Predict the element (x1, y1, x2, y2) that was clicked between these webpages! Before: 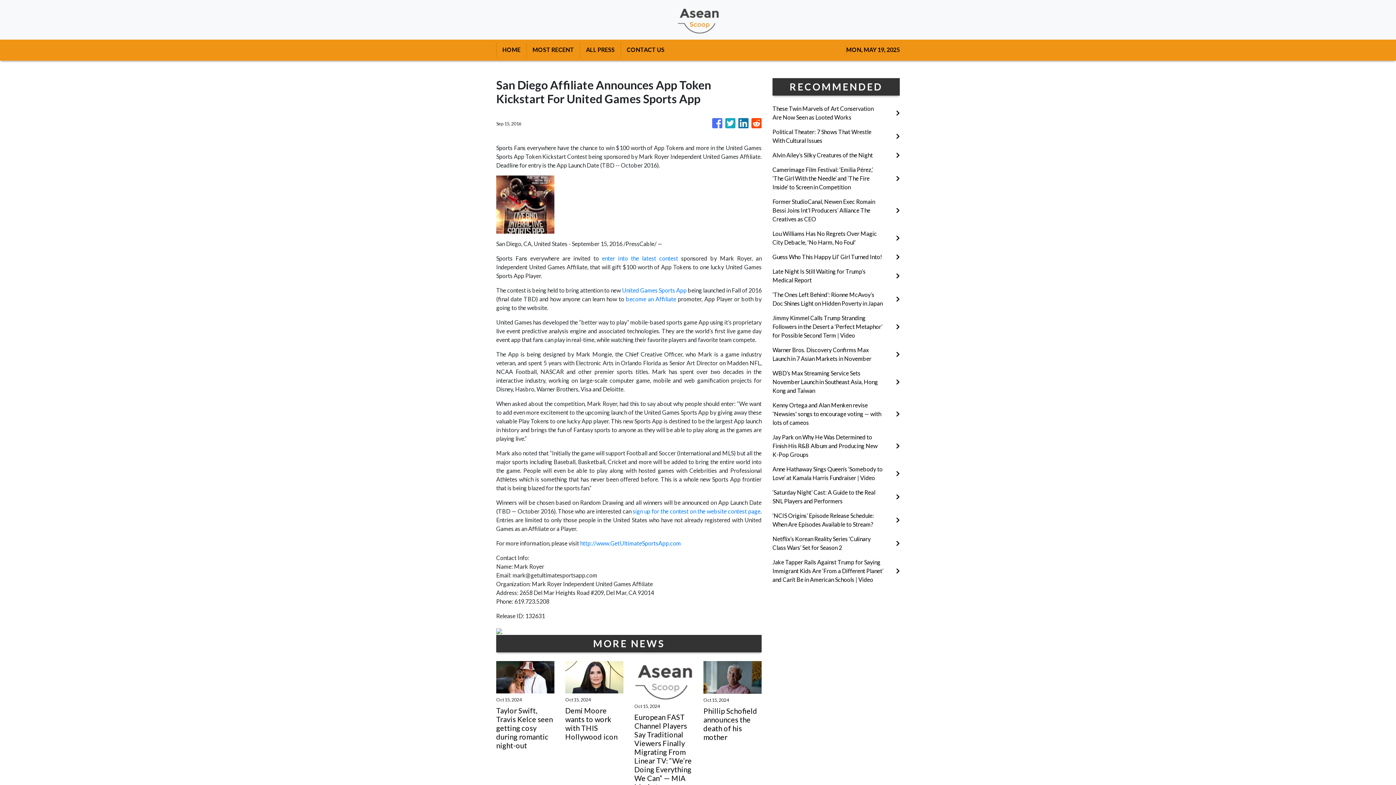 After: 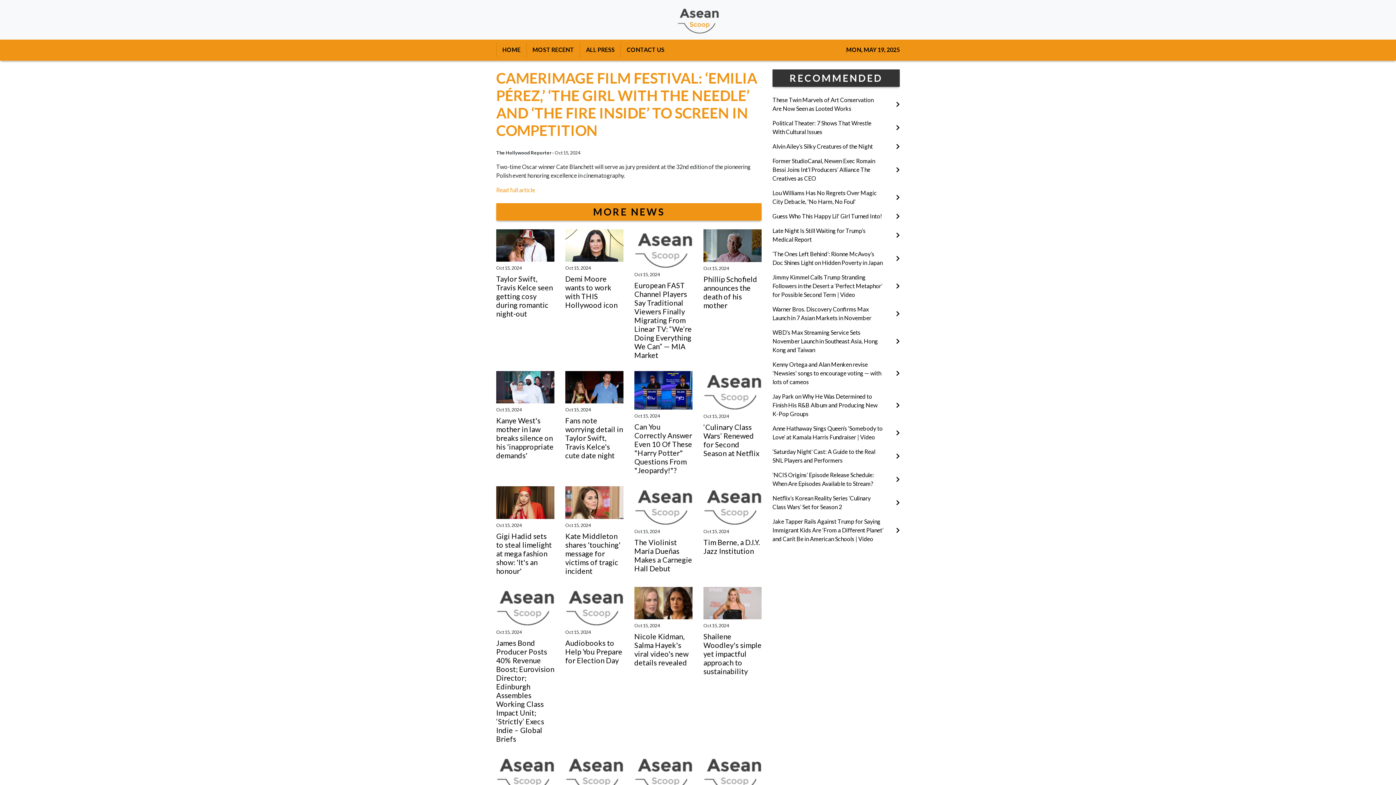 Action: bbox: (772, 165, 900, 191) label: Camerimage Film Festival: ‘Emilia Pérez,’ ‘The Girl With the Needle’ and ‘The Fire Inside’ to Screen in Competition